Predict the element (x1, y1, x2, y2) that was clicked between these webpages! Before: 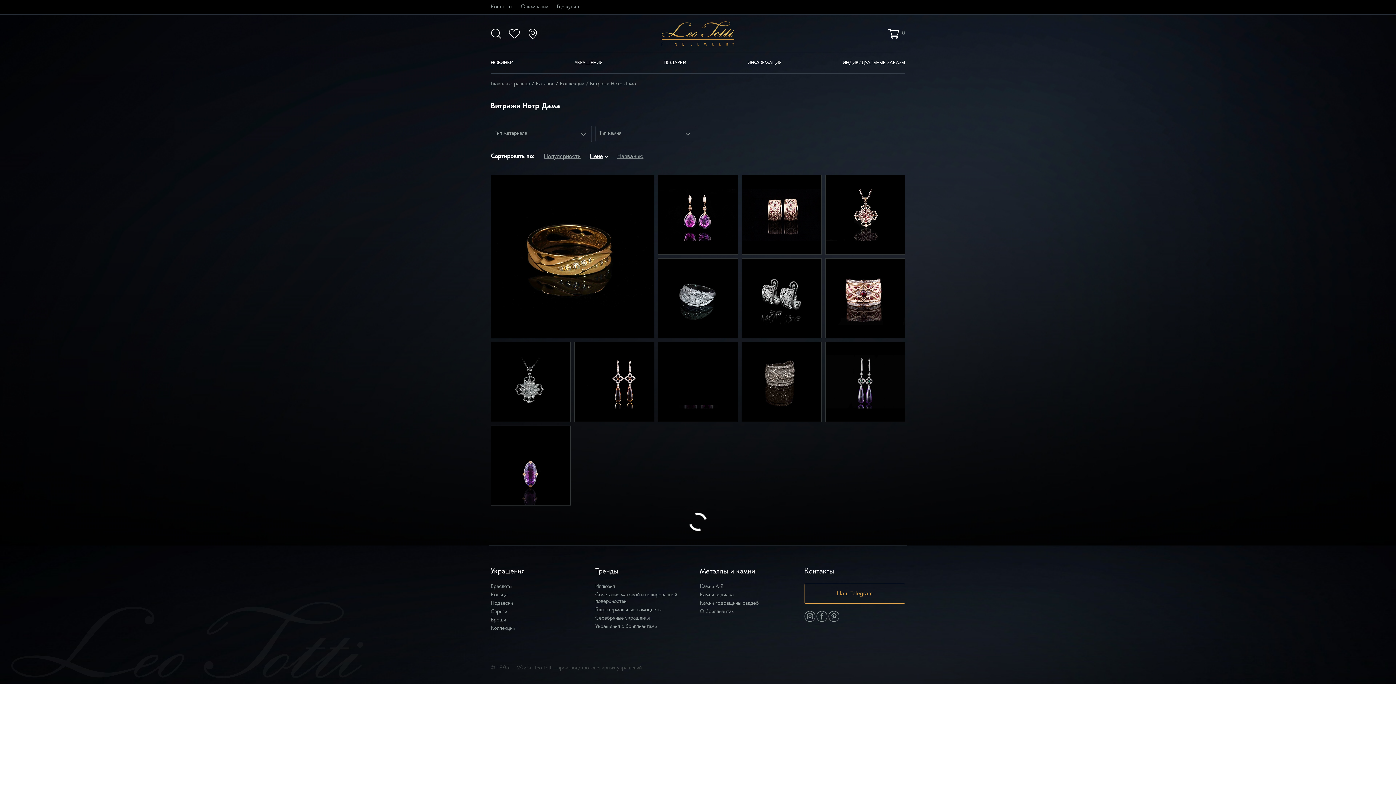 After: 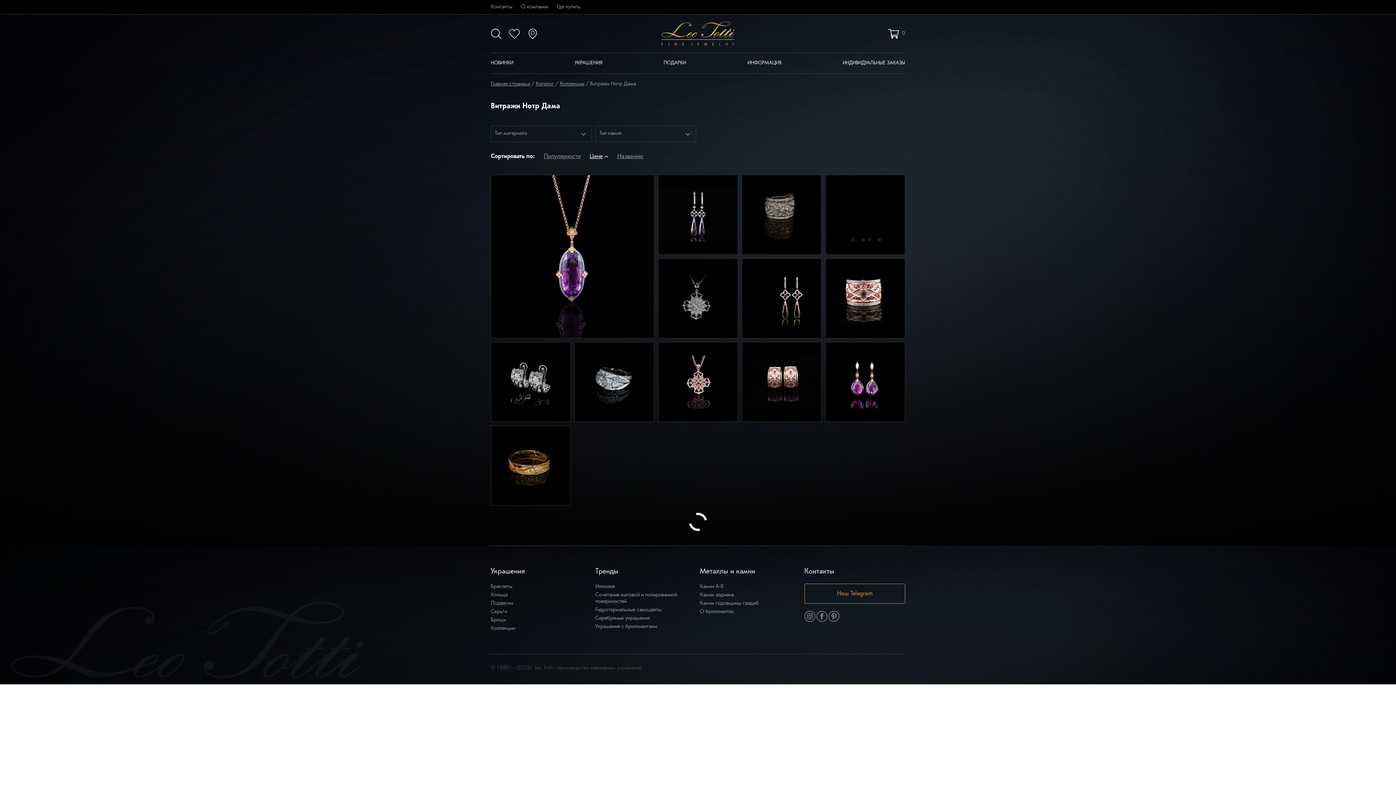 Action: bbox: (589, 153, 608, 160) label: Цене